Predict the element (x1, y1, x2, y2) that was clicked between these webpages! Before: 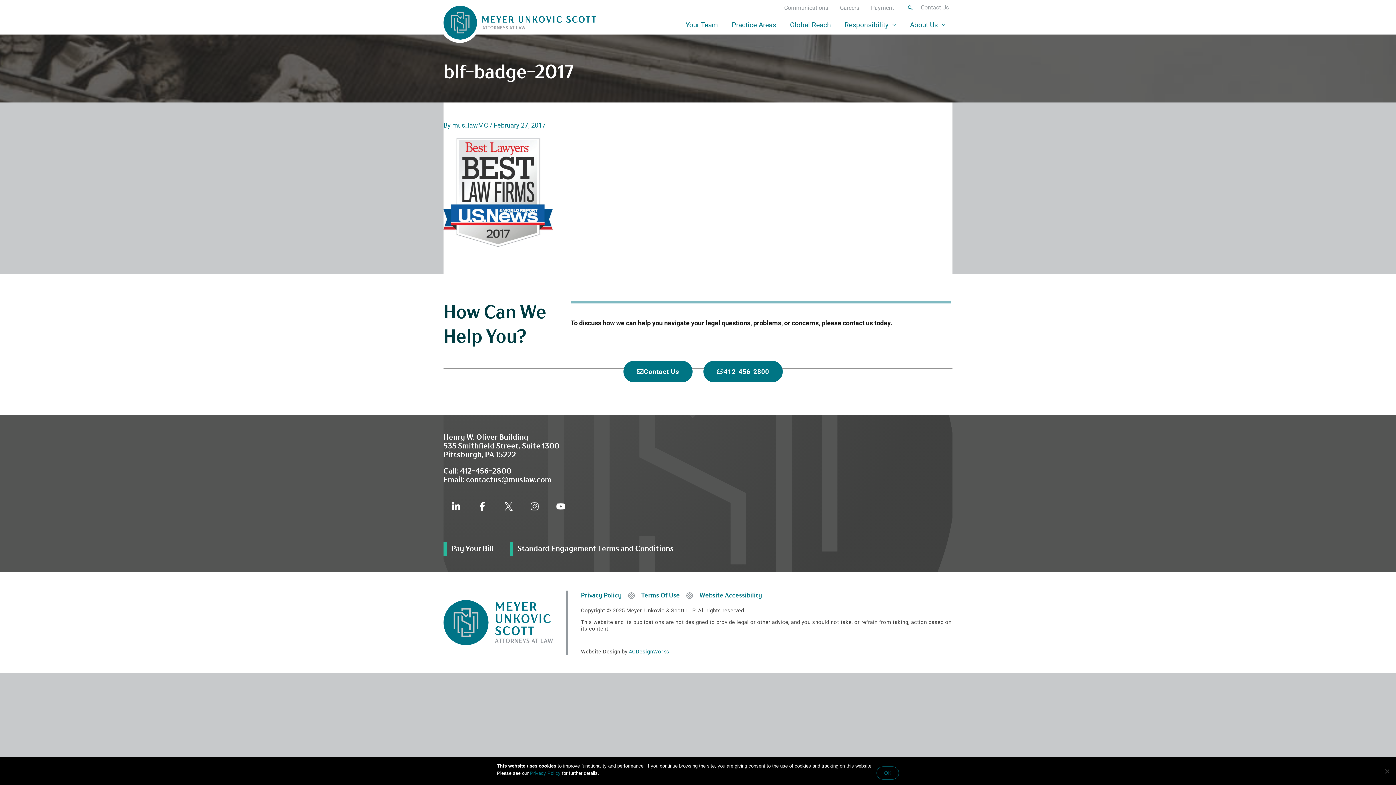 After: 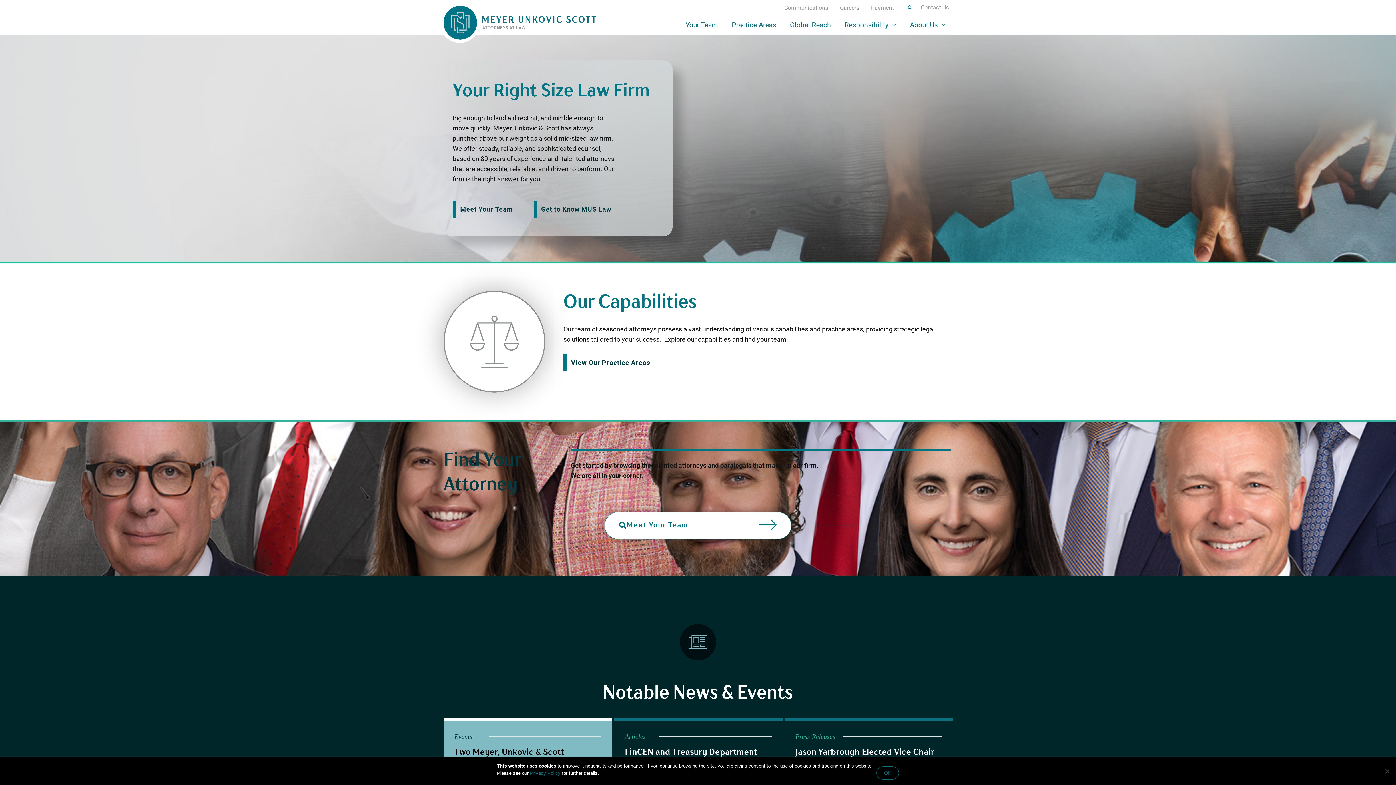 Action: label: mus_lawMC  bbox: (452, 121, 489, 129)